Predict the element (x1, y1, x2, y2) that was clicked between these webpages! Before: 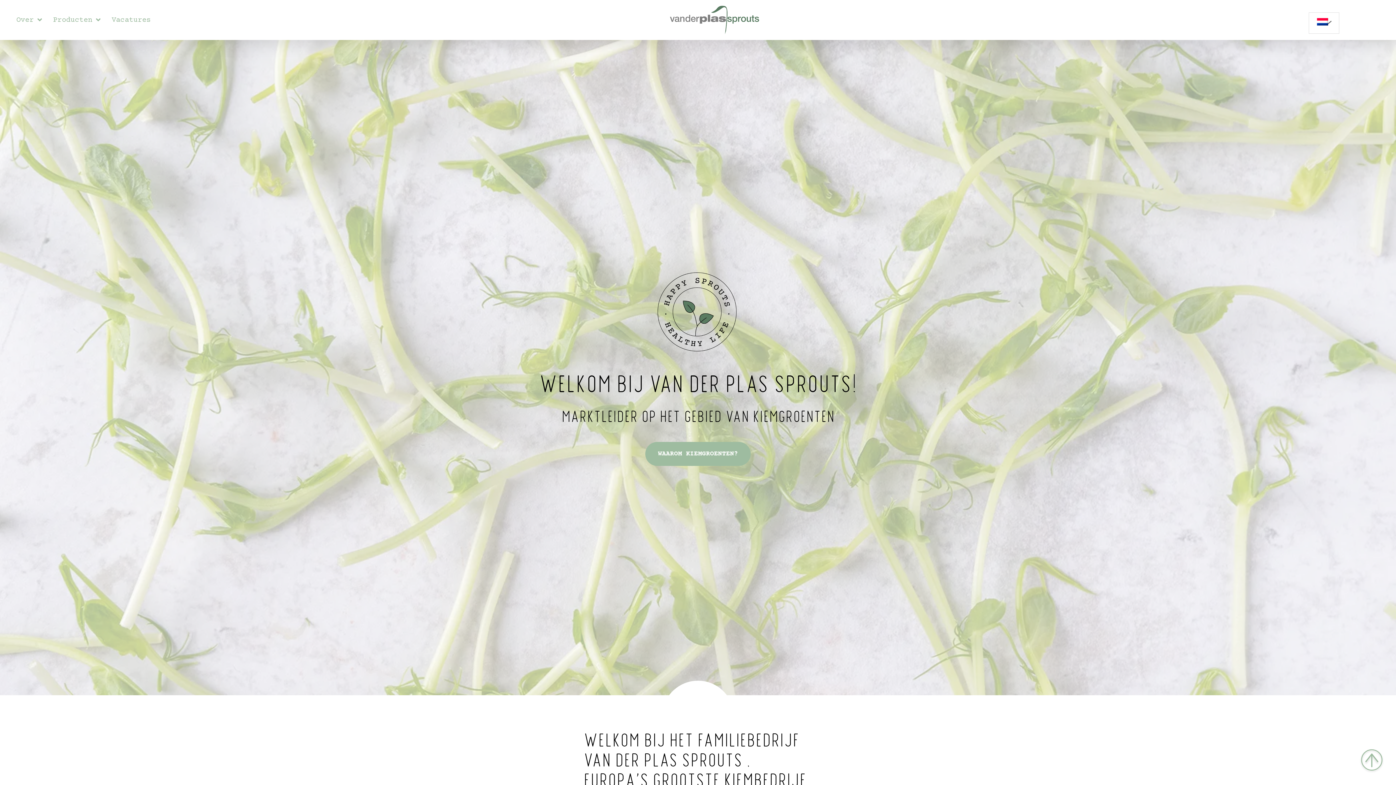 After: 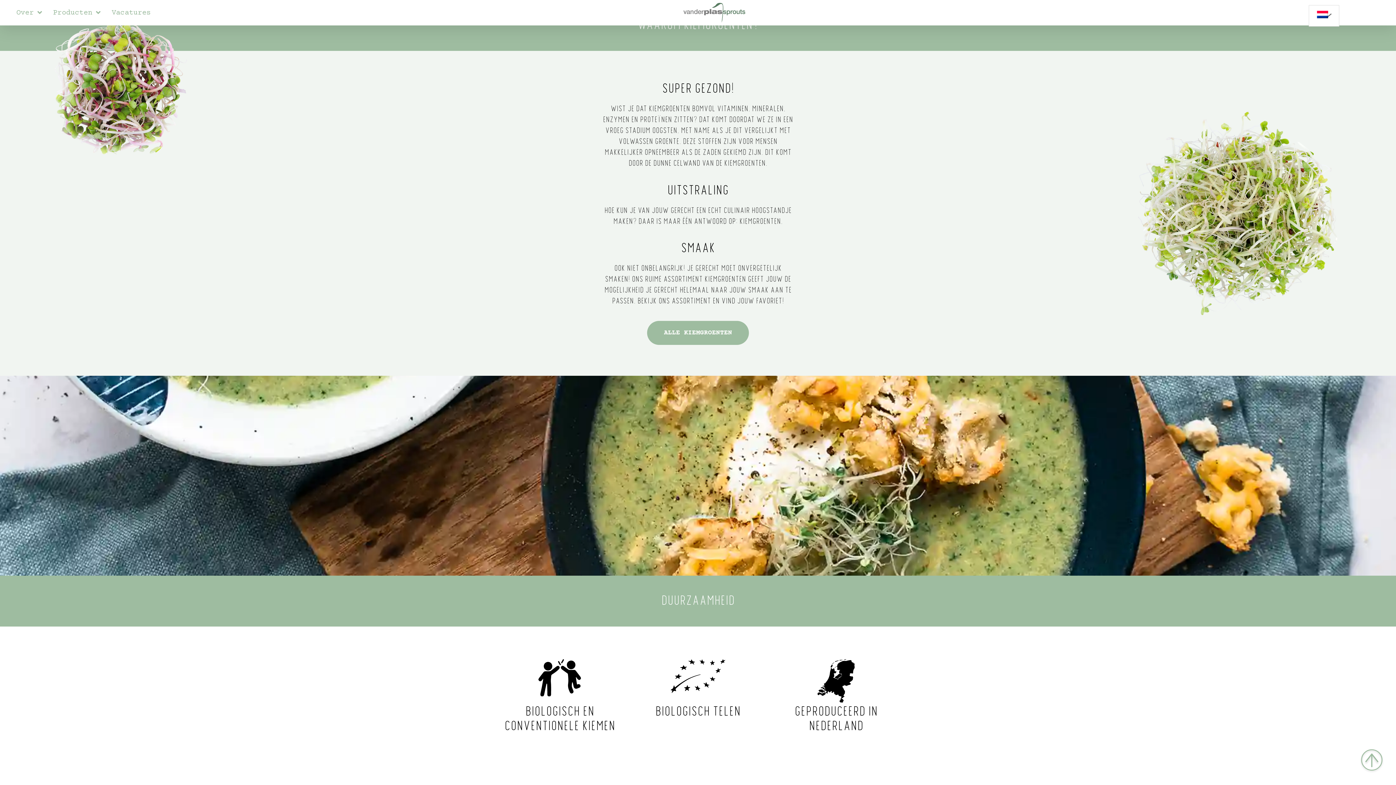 Action: bbox: (645, 442, 750, 466) label: WAAROM KIEMGROENTEN?